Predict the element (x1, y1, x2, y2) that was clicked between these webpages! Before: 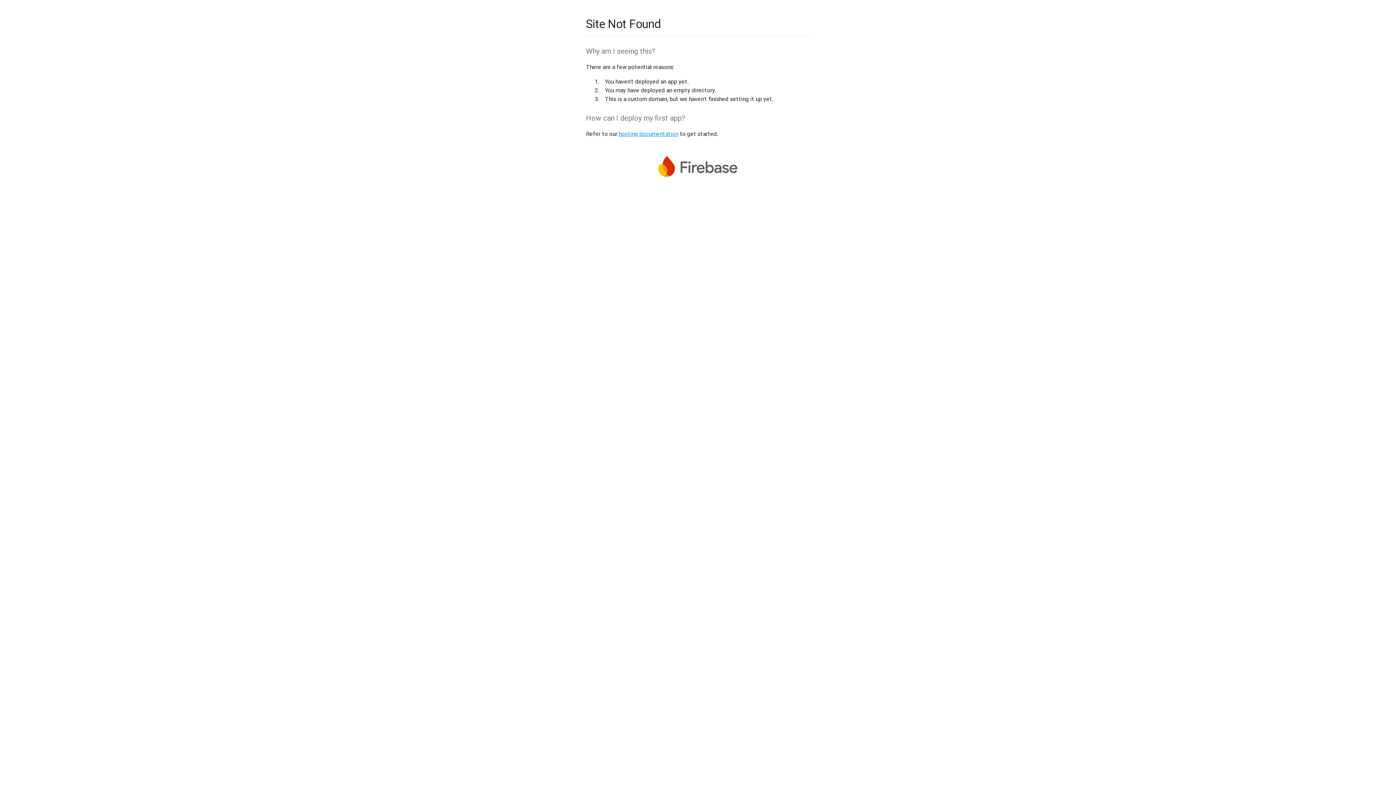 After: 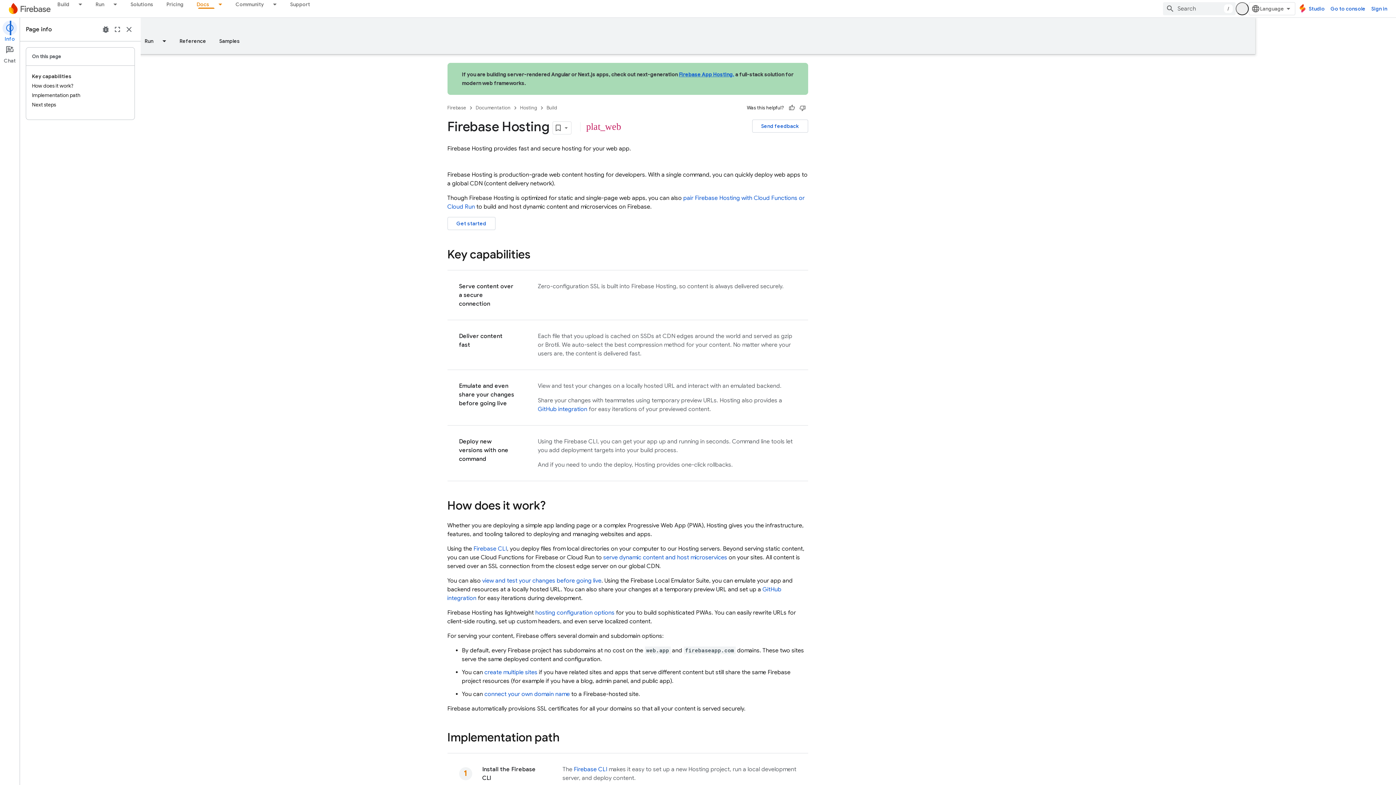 Action: bbox: (618, 130, 678, 137) label: hosting documentation